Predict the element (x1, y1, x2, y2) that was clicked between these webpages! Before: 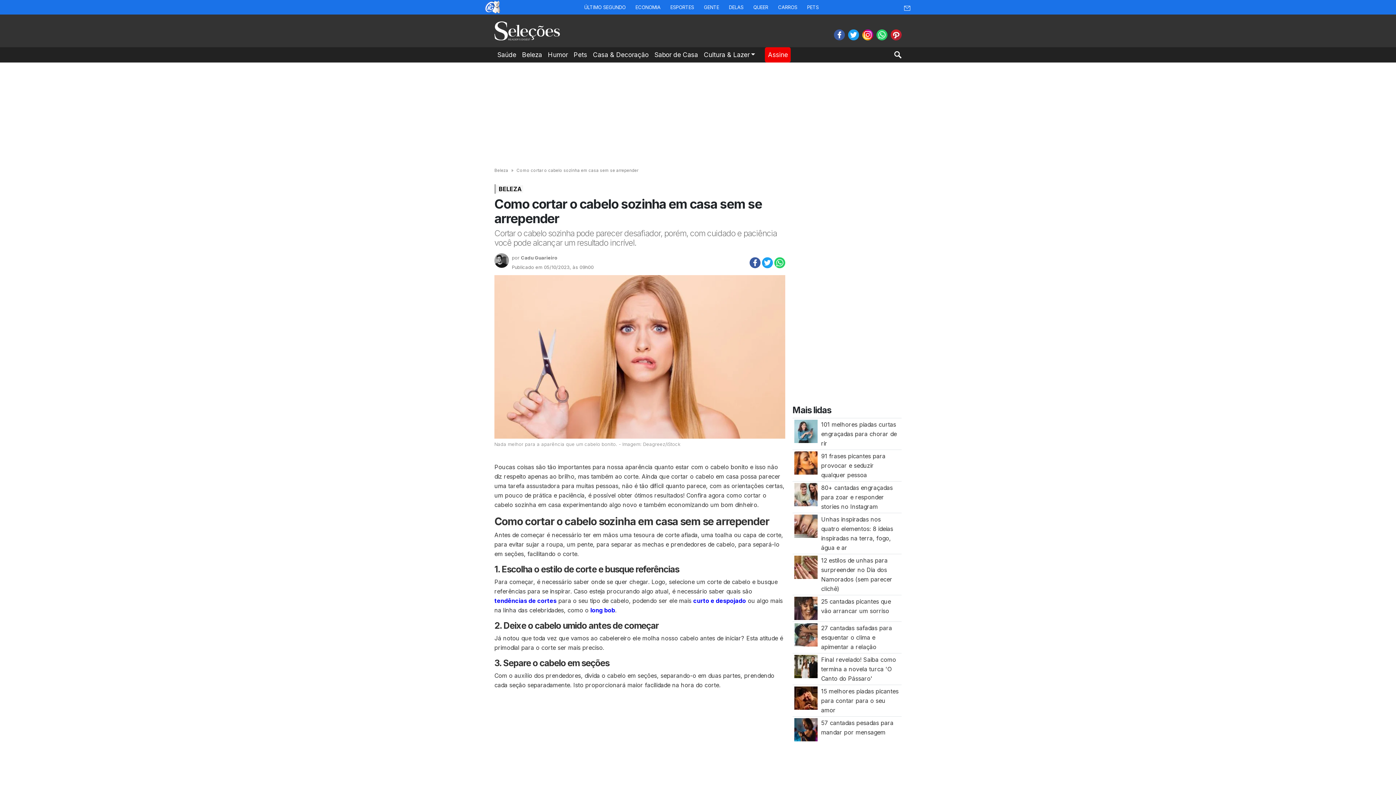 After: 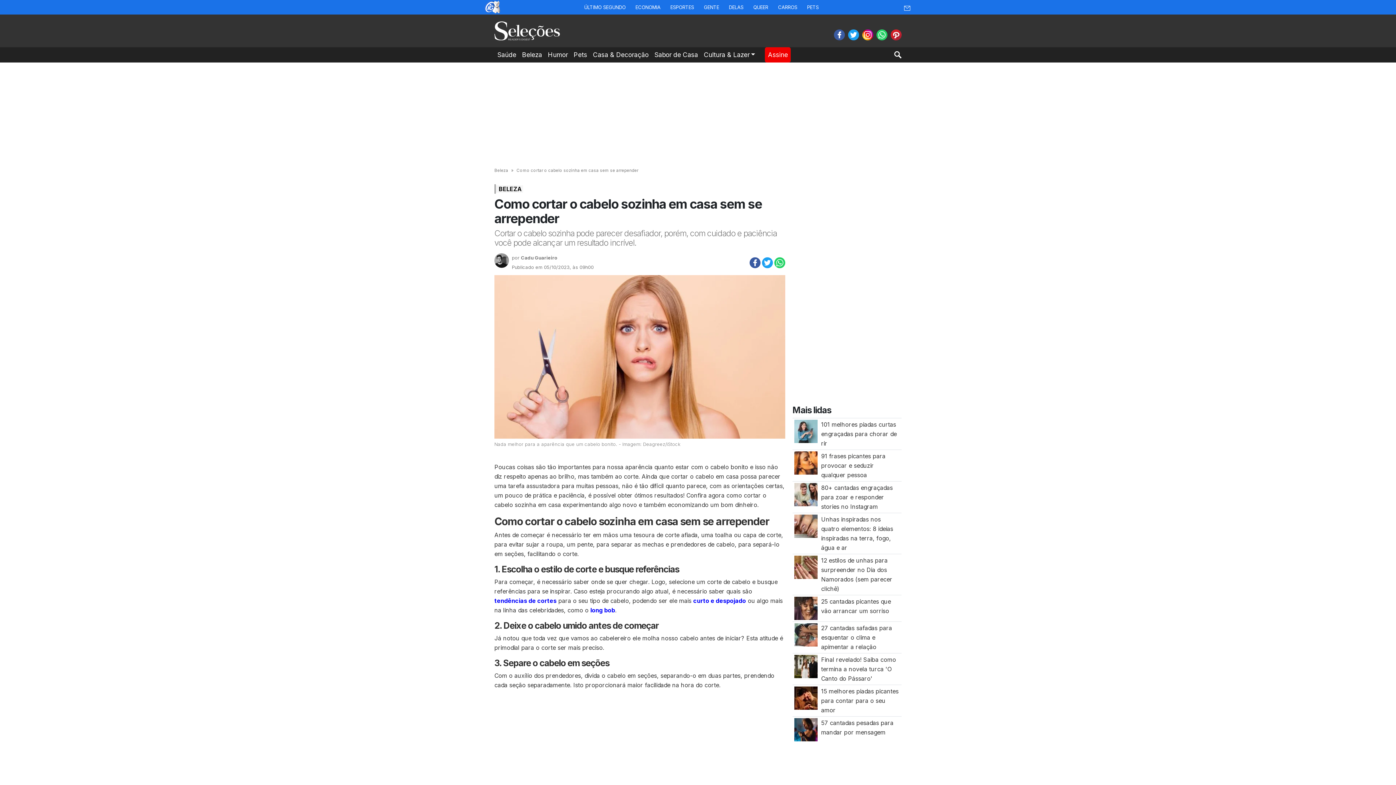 Action: label:   bbox: (862, 30, 875, 37)